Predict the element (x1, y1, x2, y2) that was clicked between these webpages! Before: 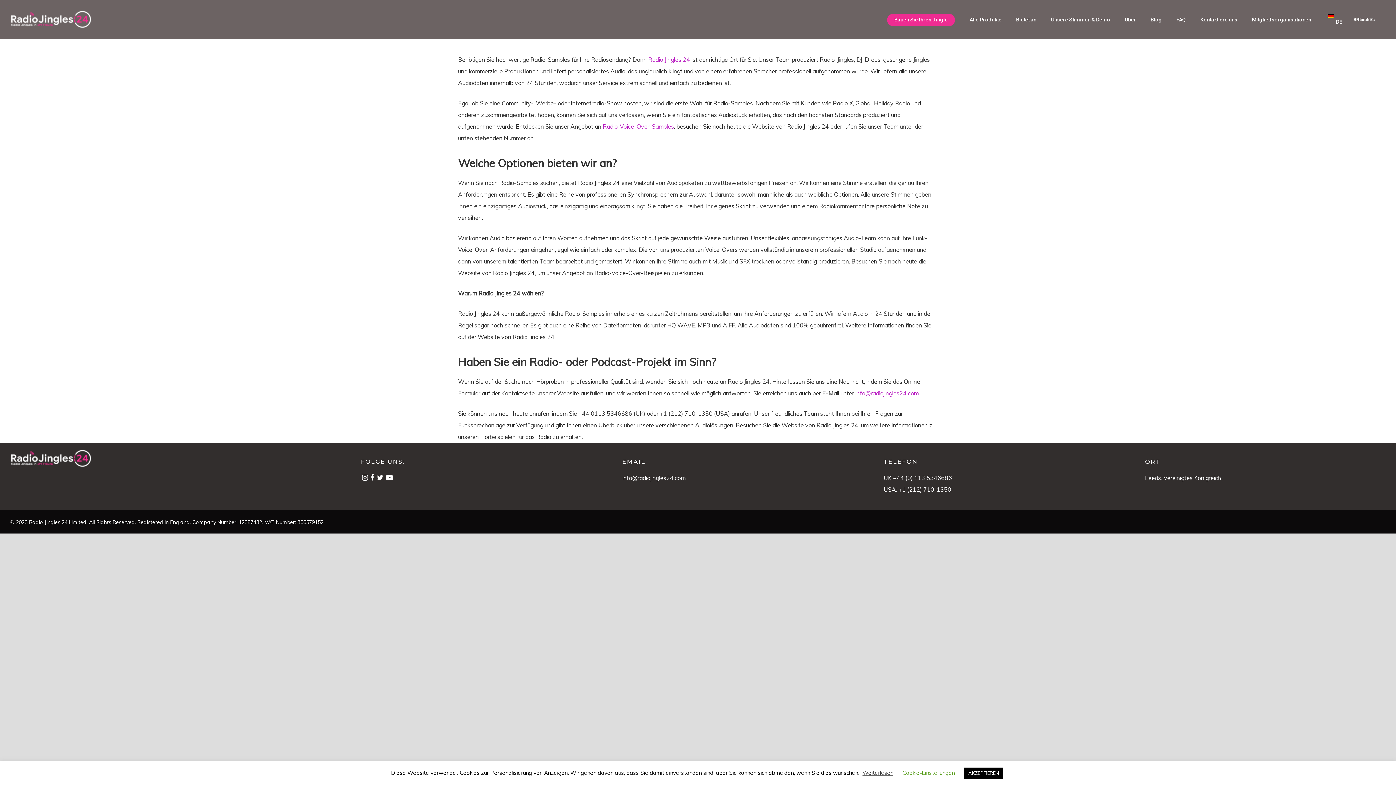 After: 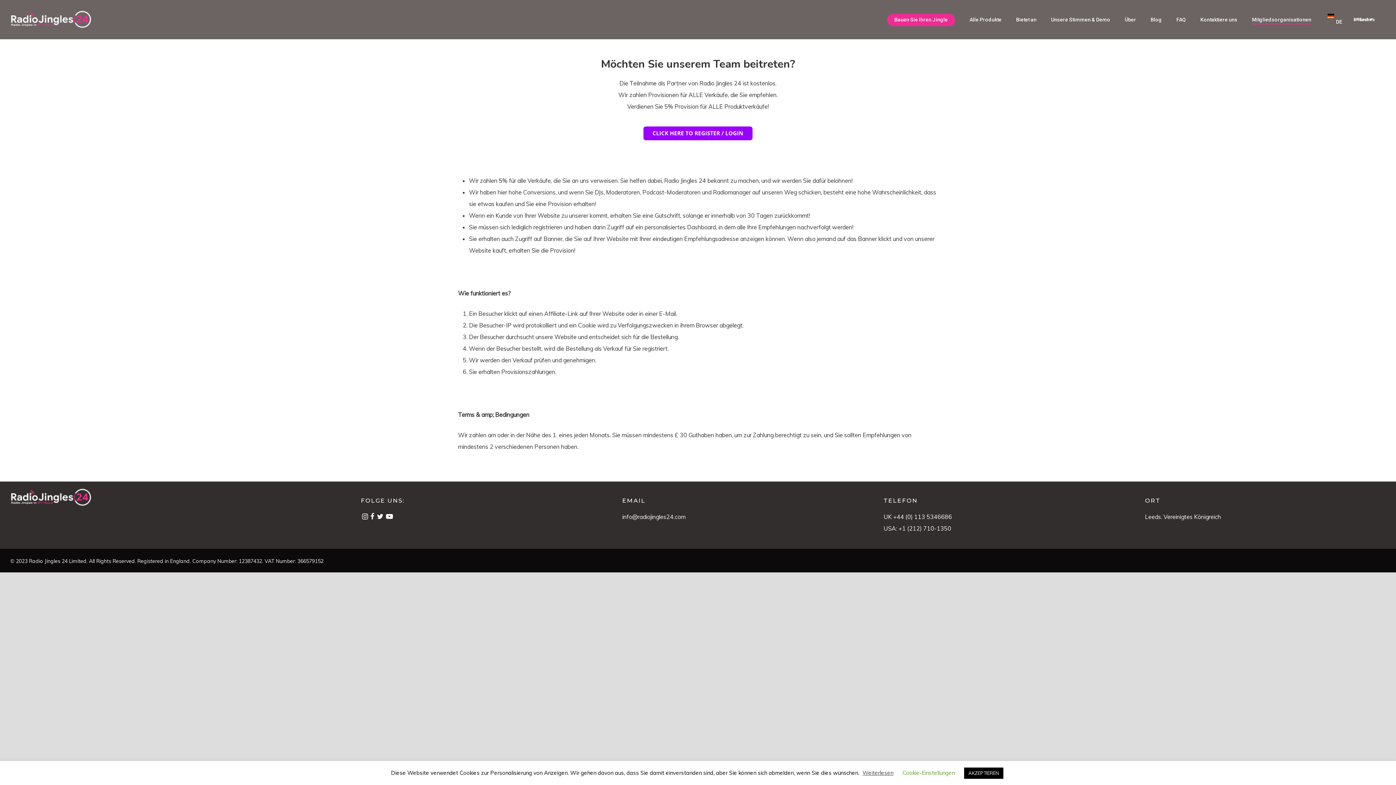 Action: bbox: (1252, 16, 1311, 23) label: Mitgliedsorganisationen